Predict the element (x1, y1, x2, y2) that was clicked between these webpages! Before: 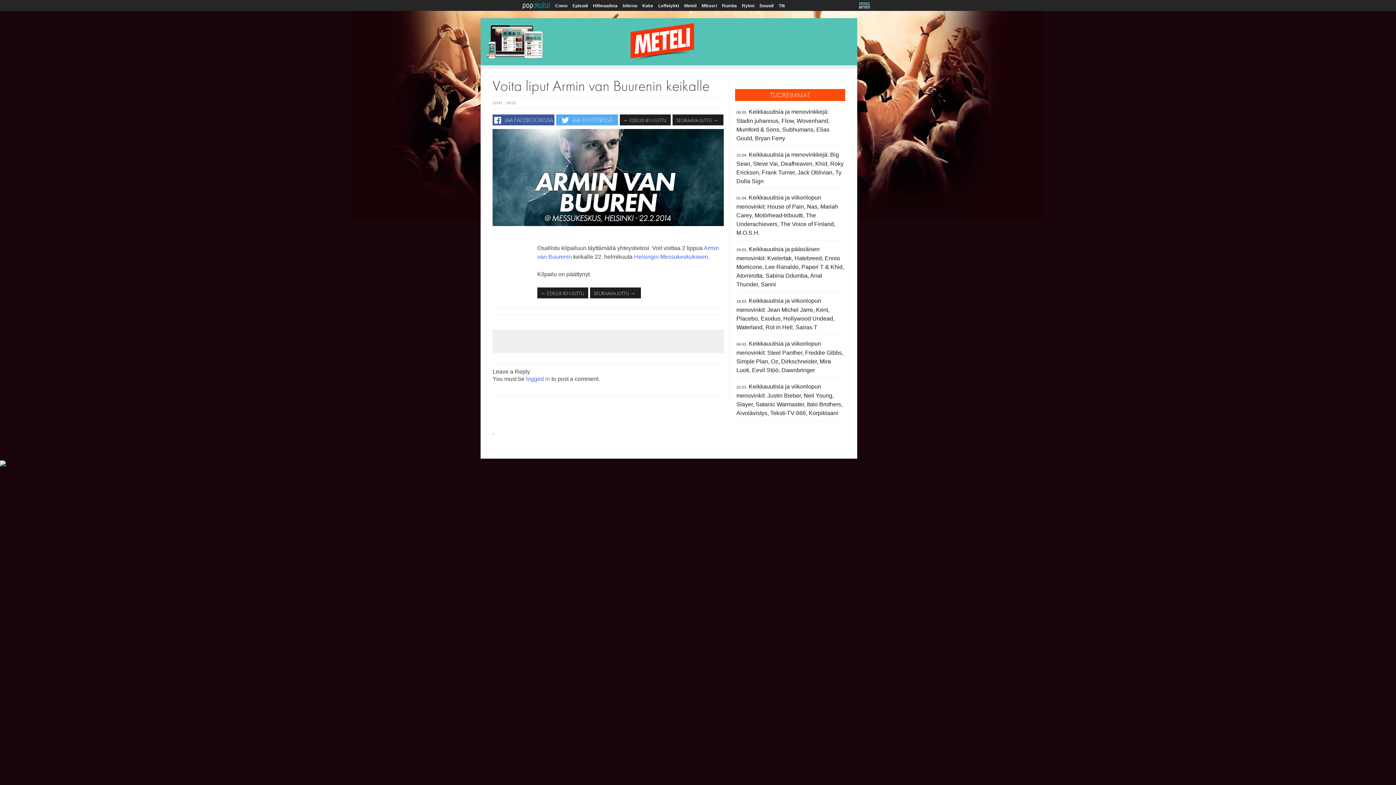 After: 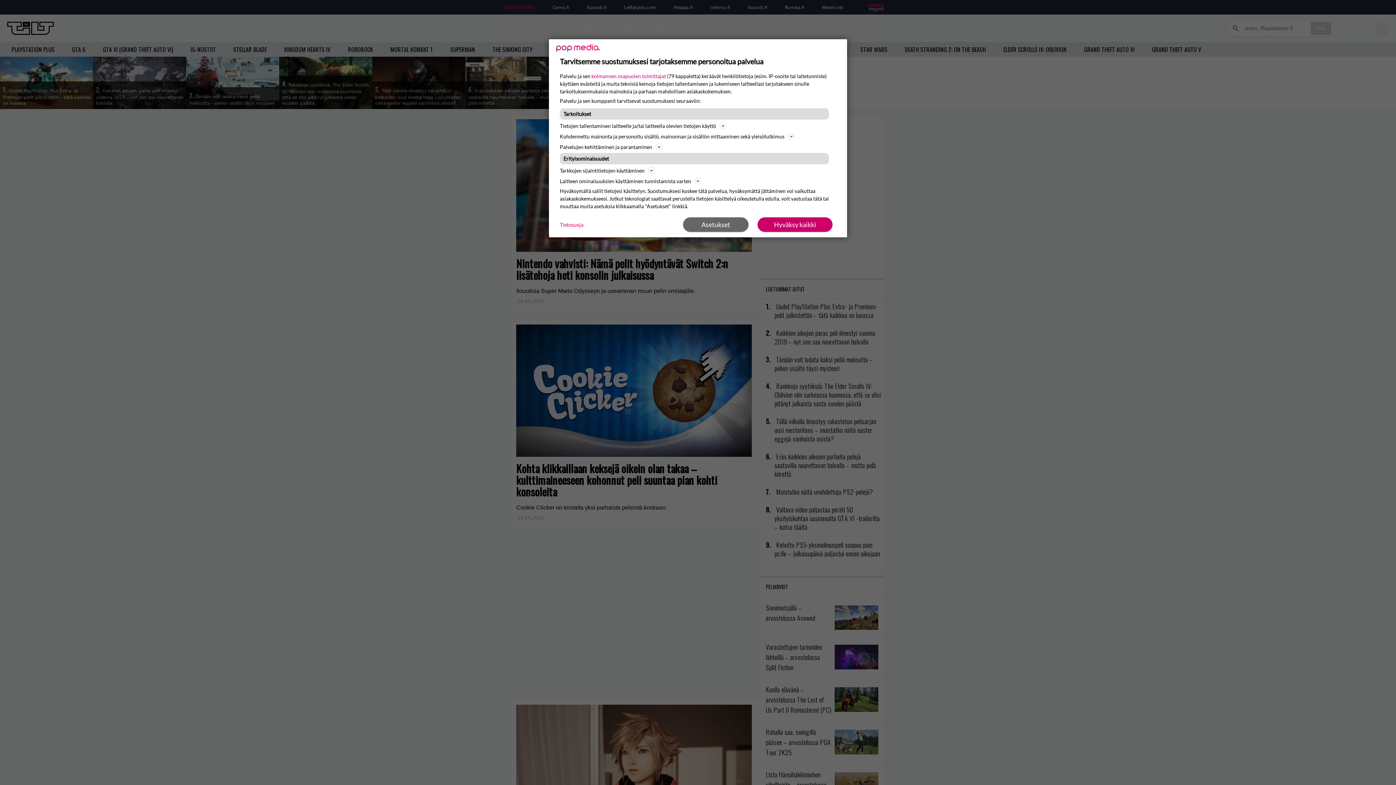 Action: label: Tilt bbox: (776, 0, 787, 10)